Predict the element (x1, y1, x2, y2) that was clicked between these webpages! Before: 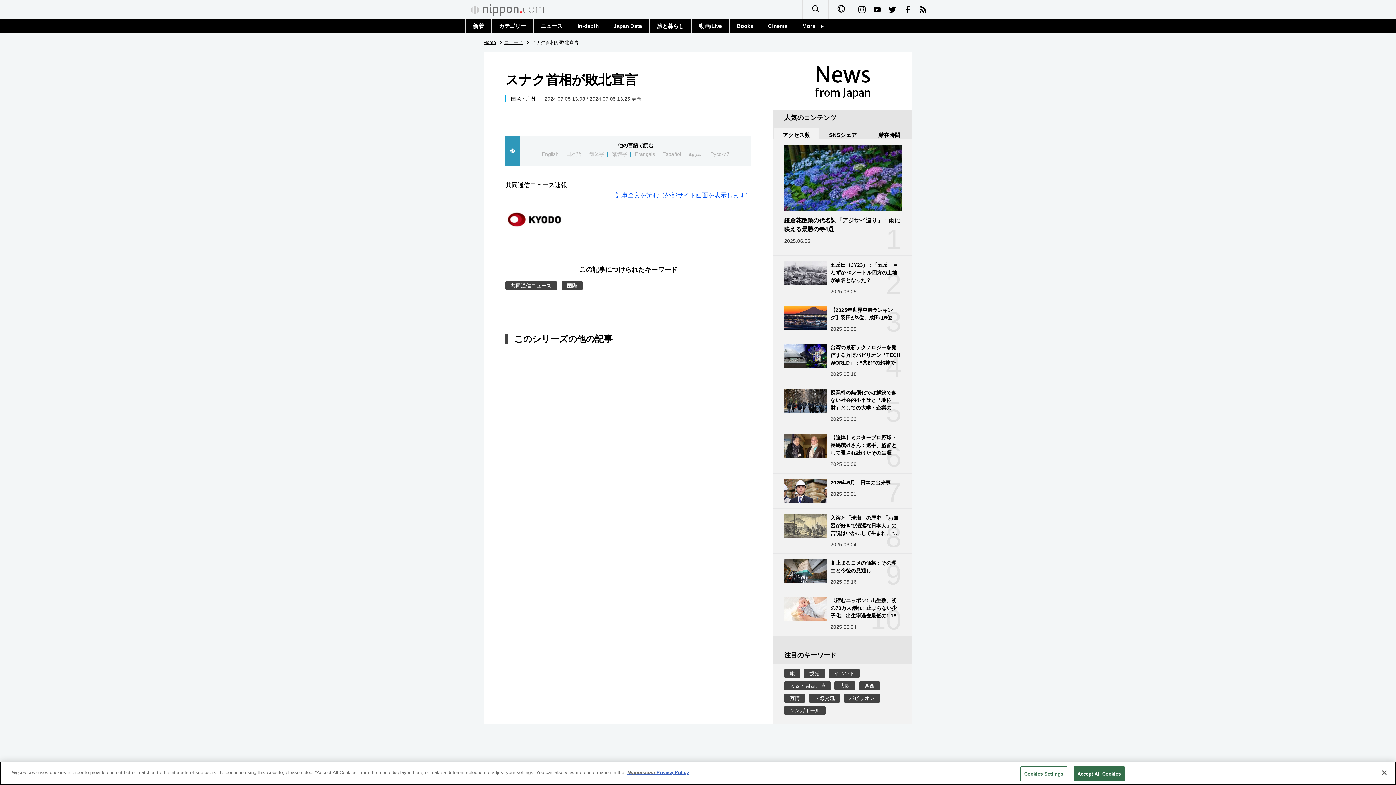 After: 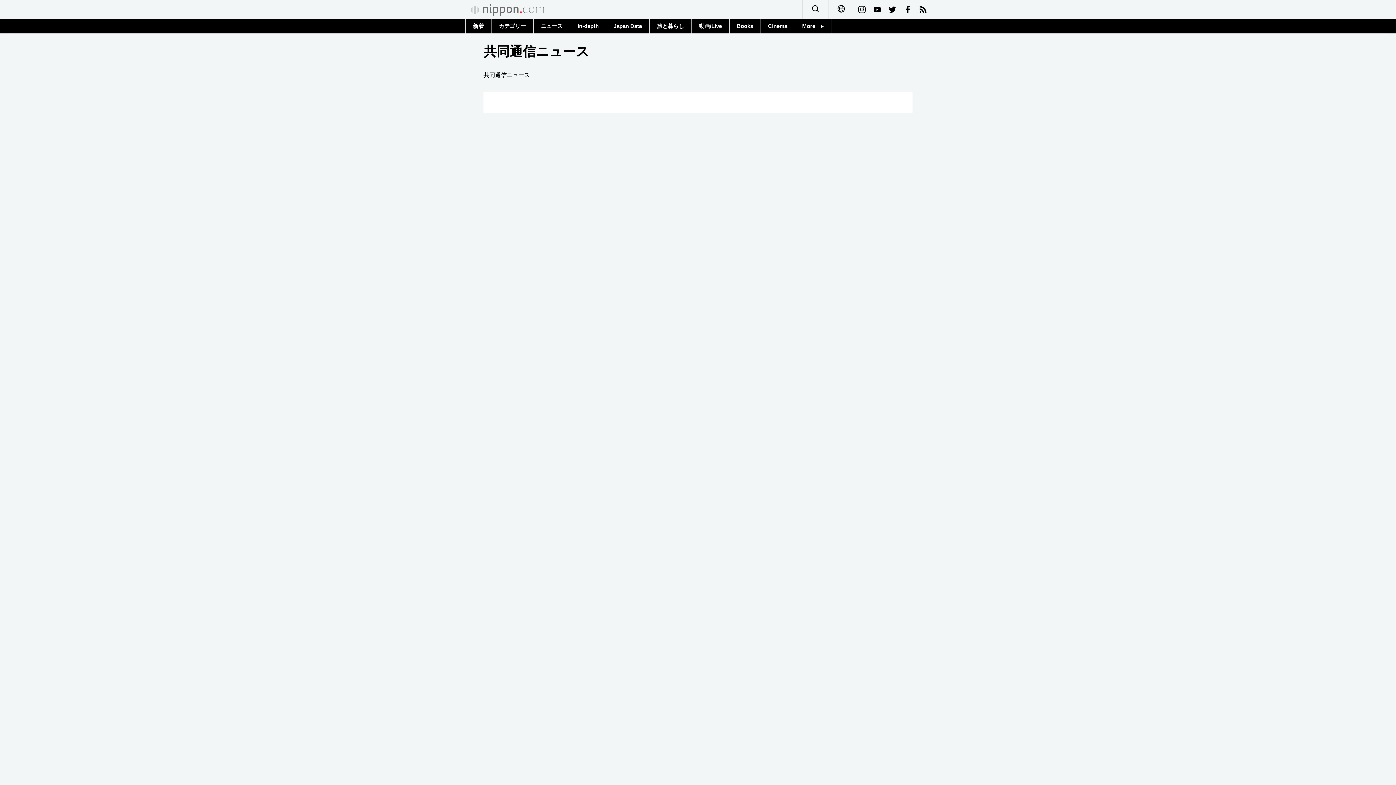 Action: label: 共同通信ニュース bbox: (505, 281, 557, 290)